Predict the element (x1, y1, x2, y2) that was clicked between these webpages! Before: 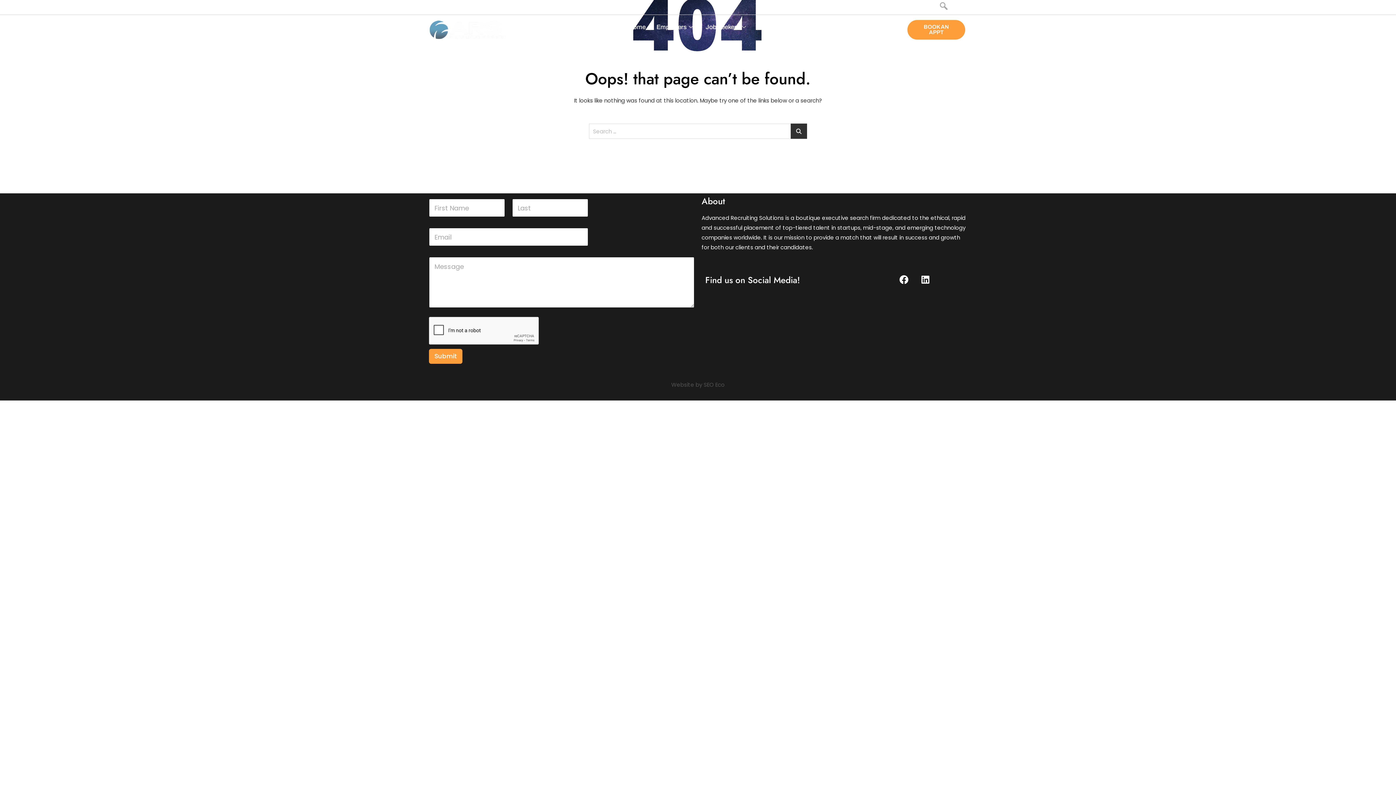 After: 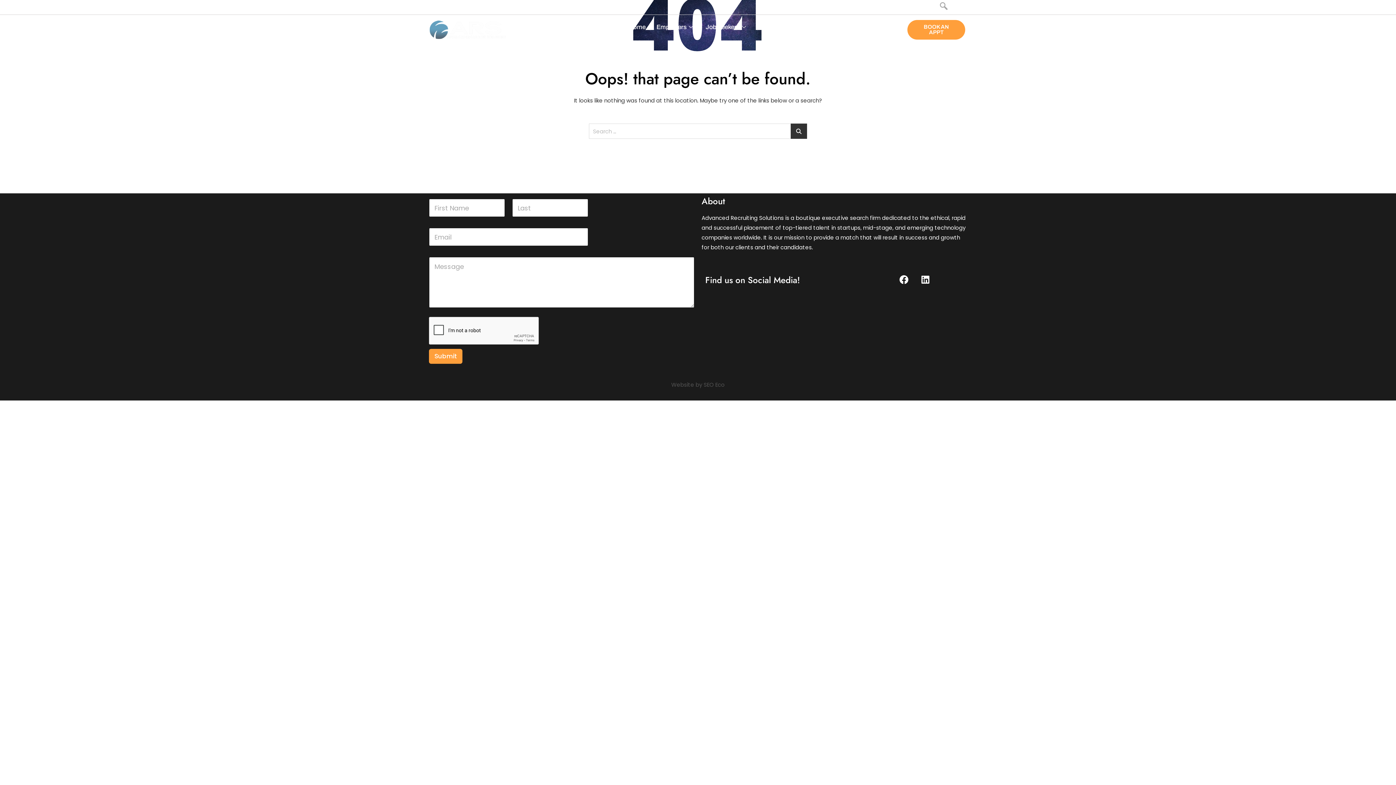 Action: bbox: (890, -1, 905, 13) label: Facebook